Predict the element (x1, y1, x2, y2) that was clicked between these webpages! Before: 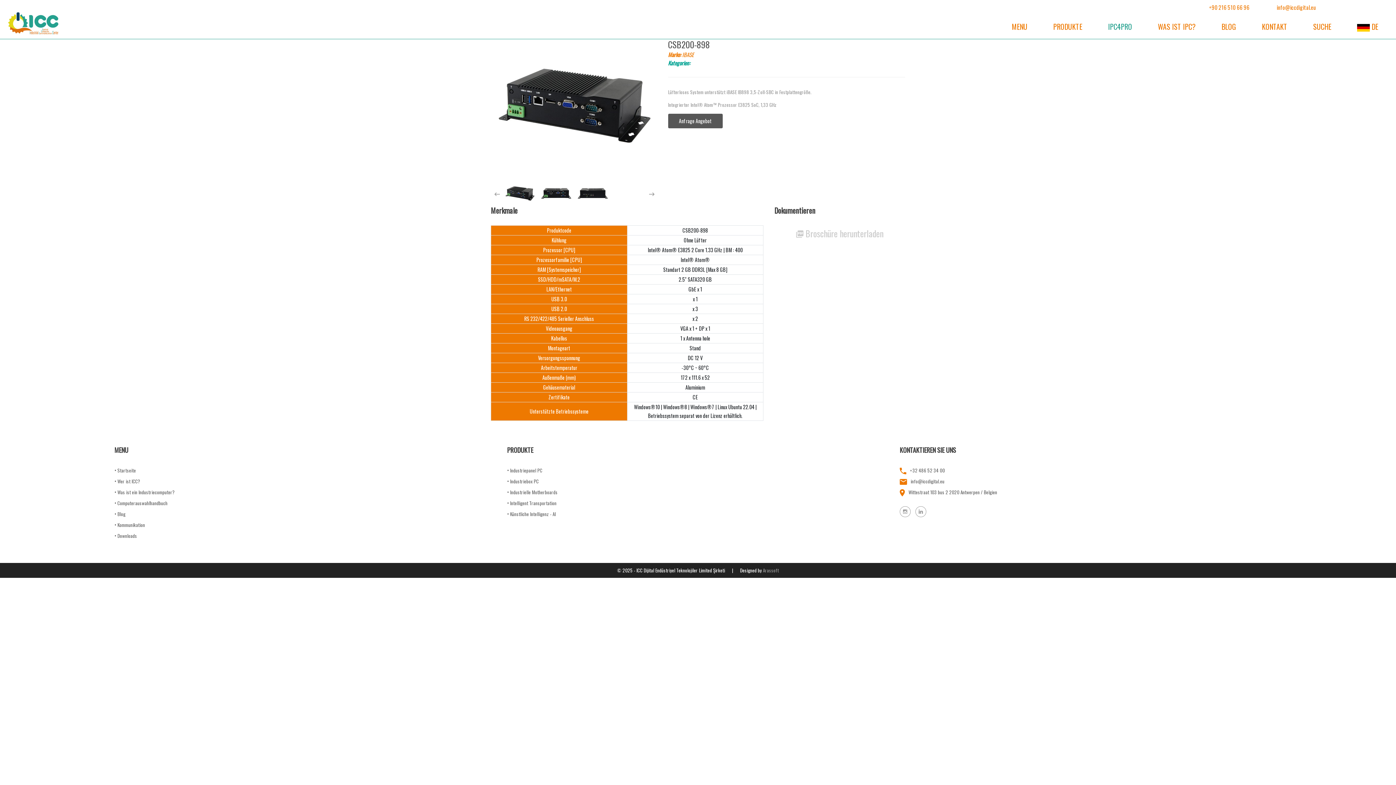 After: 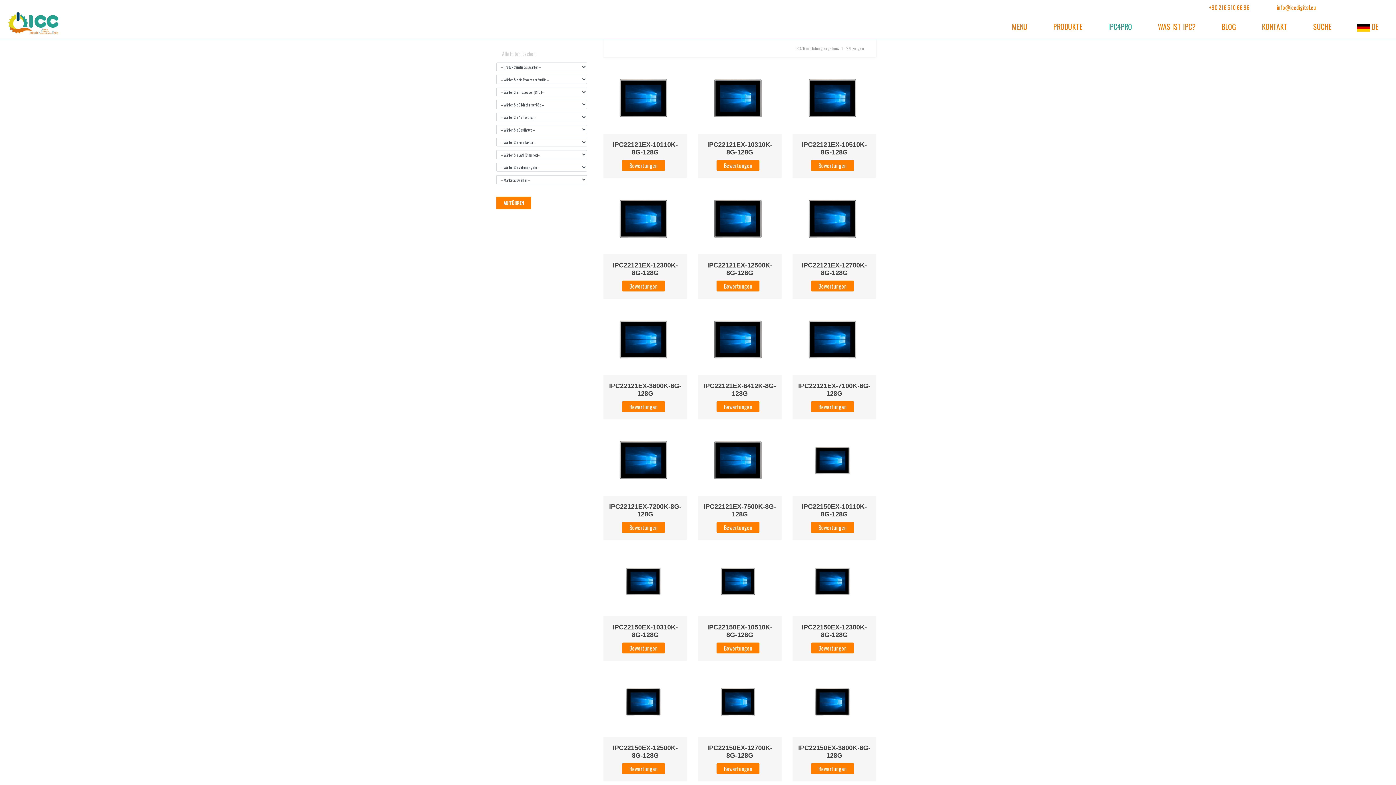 Action: label: PRODUKTE bbox: (1053, 22, 1082, 30)